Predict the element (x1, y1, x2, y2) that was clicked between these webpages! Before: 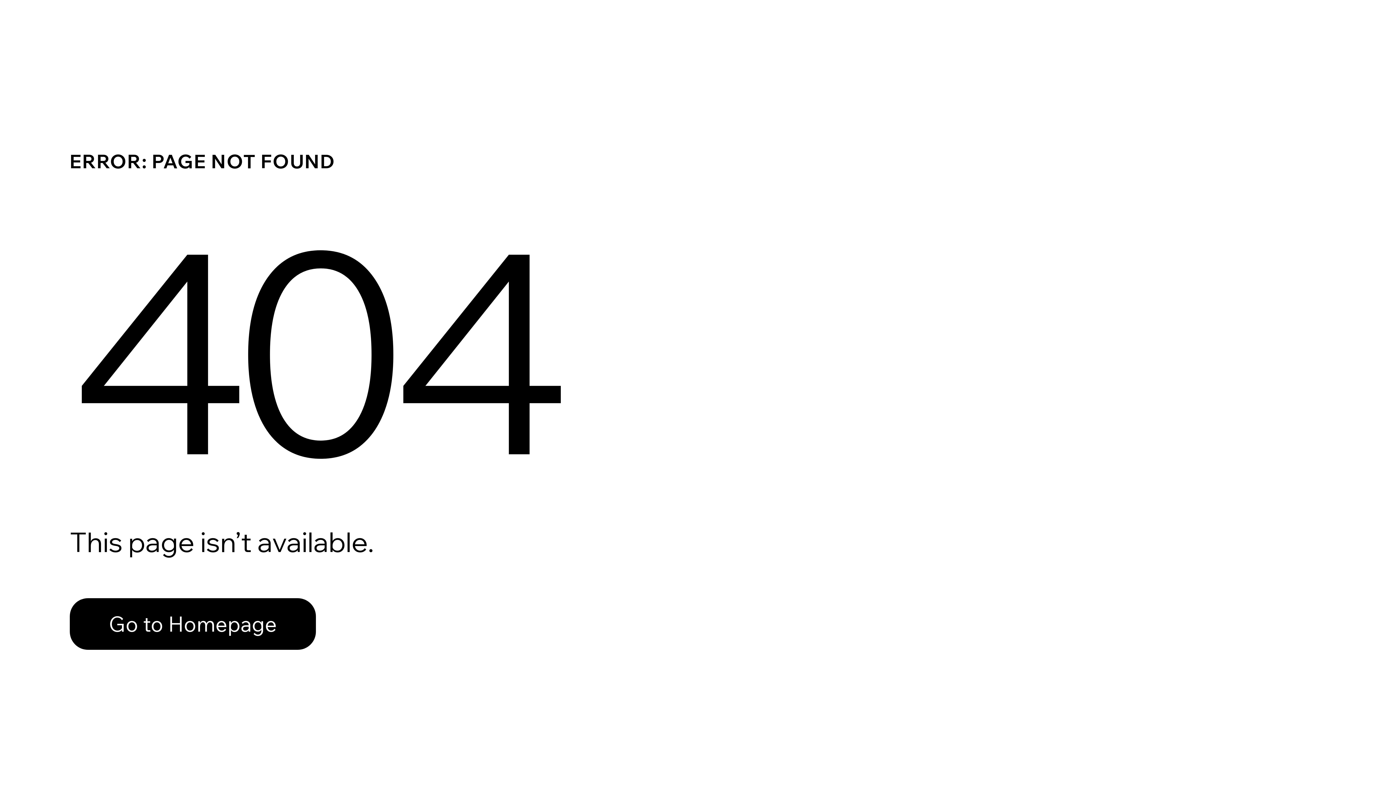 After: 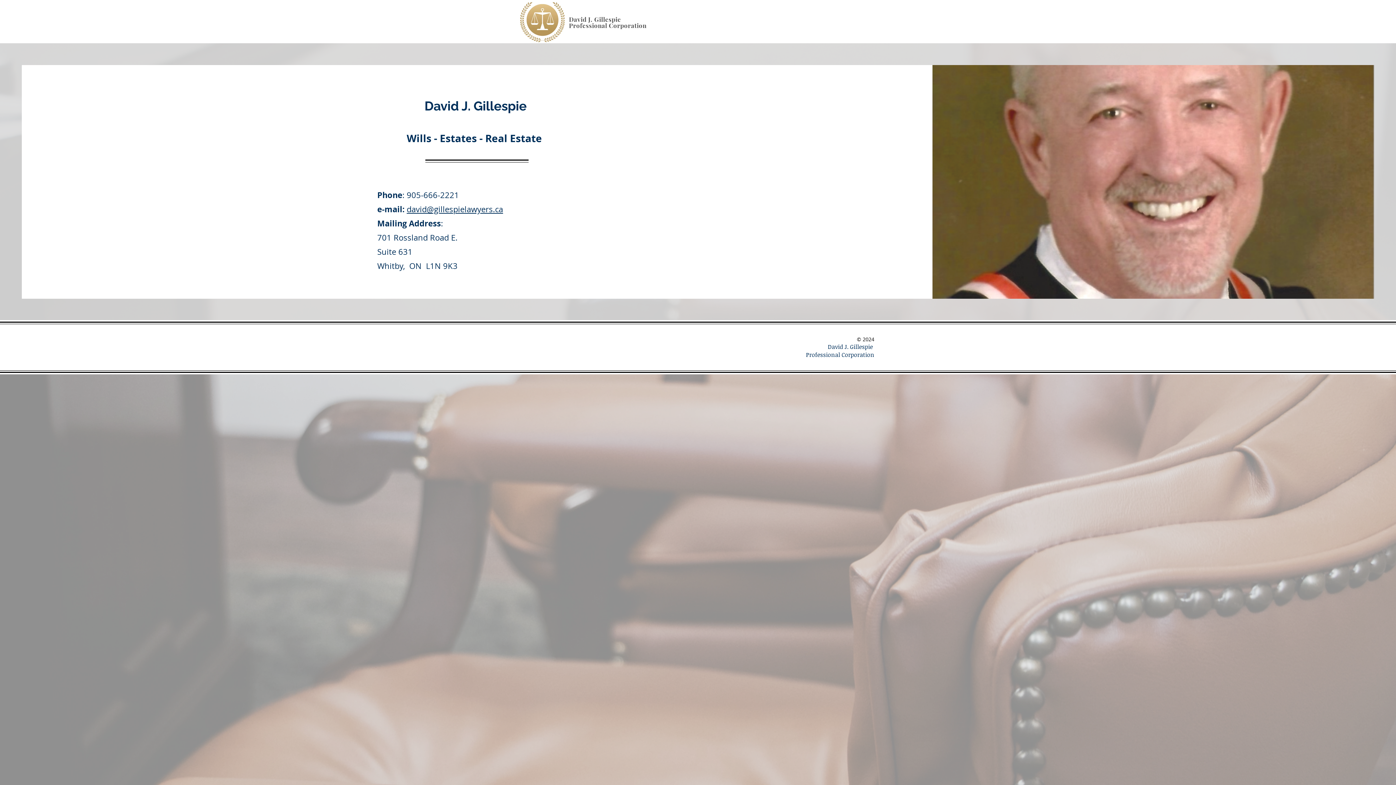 Action: label: Go to Homepage bbox: (69, 598, 316, 650)